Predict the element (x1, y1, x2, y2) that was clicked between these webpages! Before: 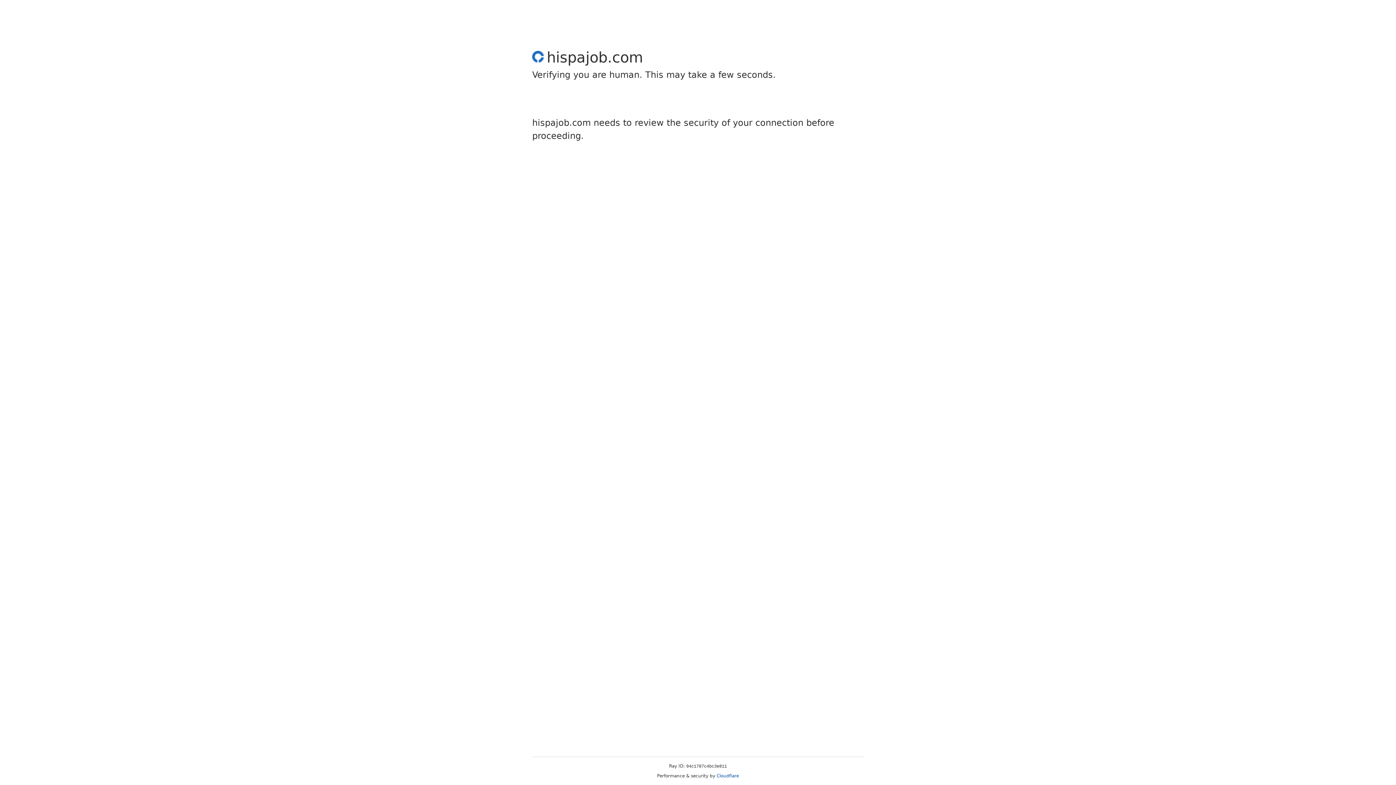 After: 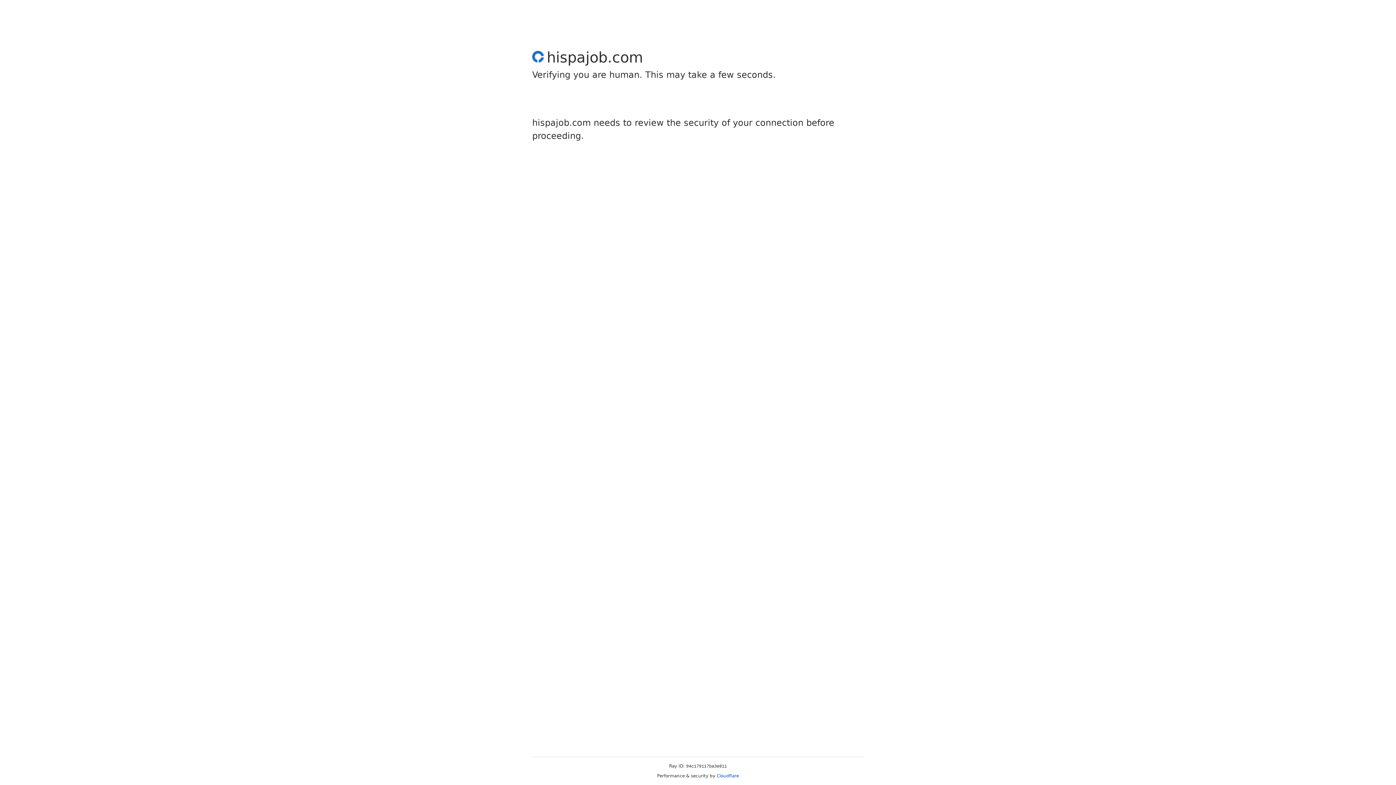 Action: label: Cloudflare bbox: (716, 773, 739, 778)